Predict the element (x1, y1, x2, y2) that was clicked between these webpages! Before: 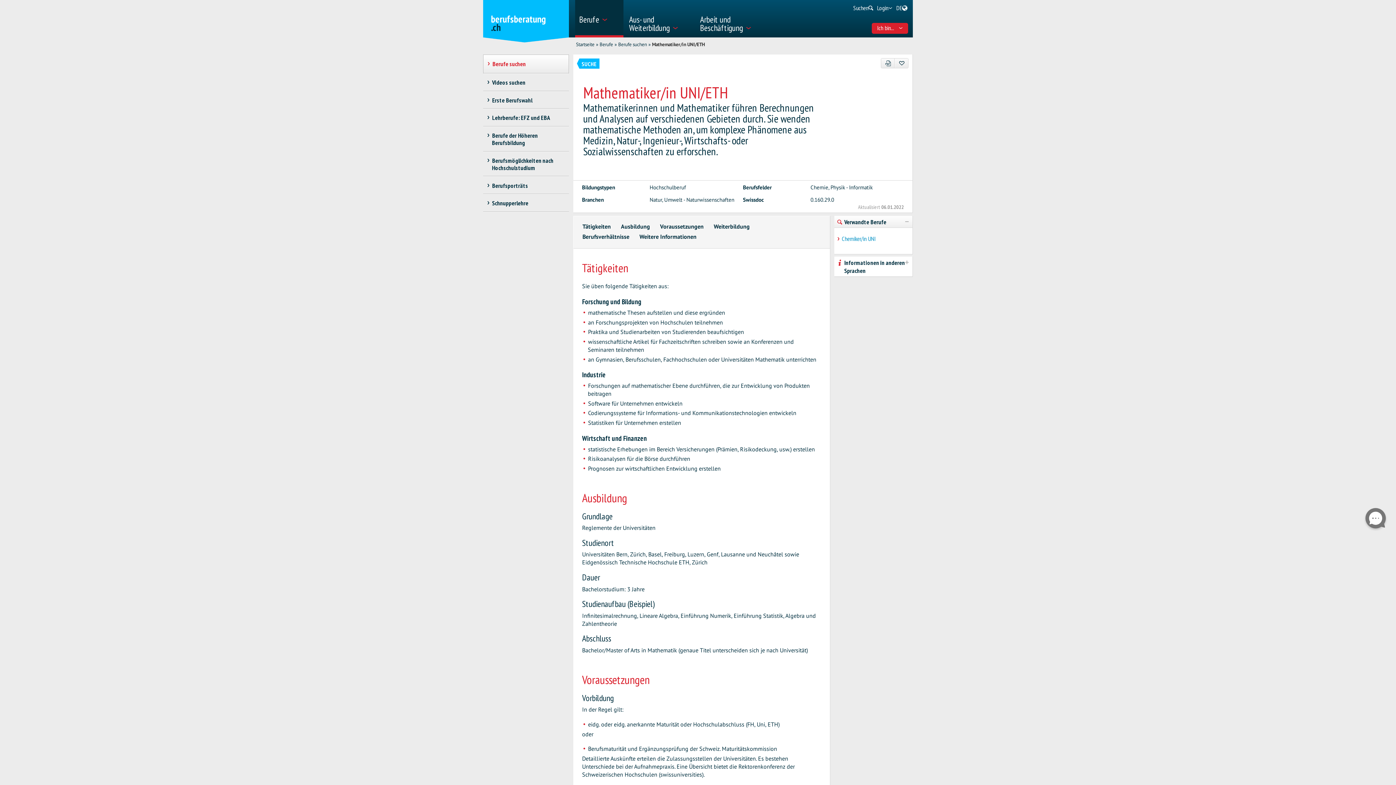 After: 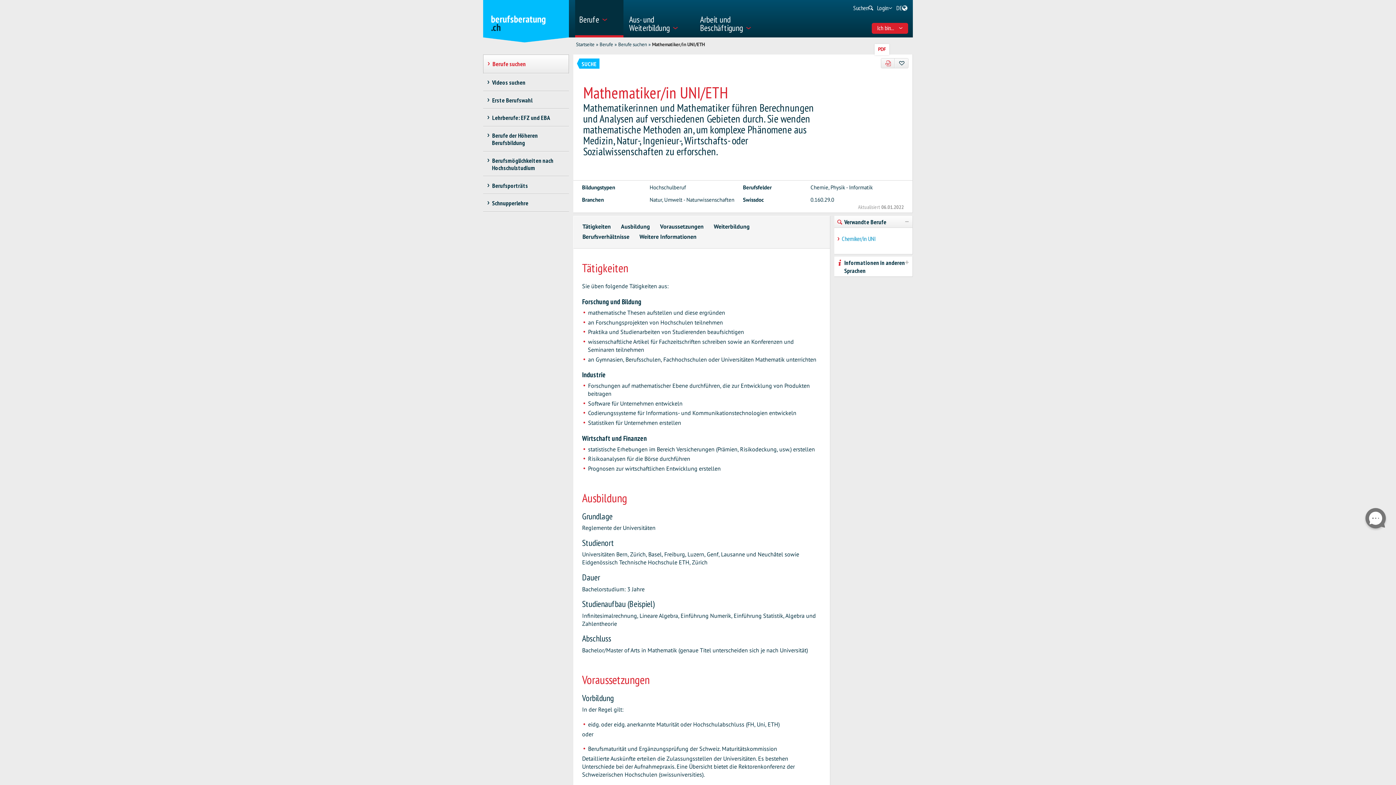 Action: label: PDF bbox: (881, 58, 895, 68)